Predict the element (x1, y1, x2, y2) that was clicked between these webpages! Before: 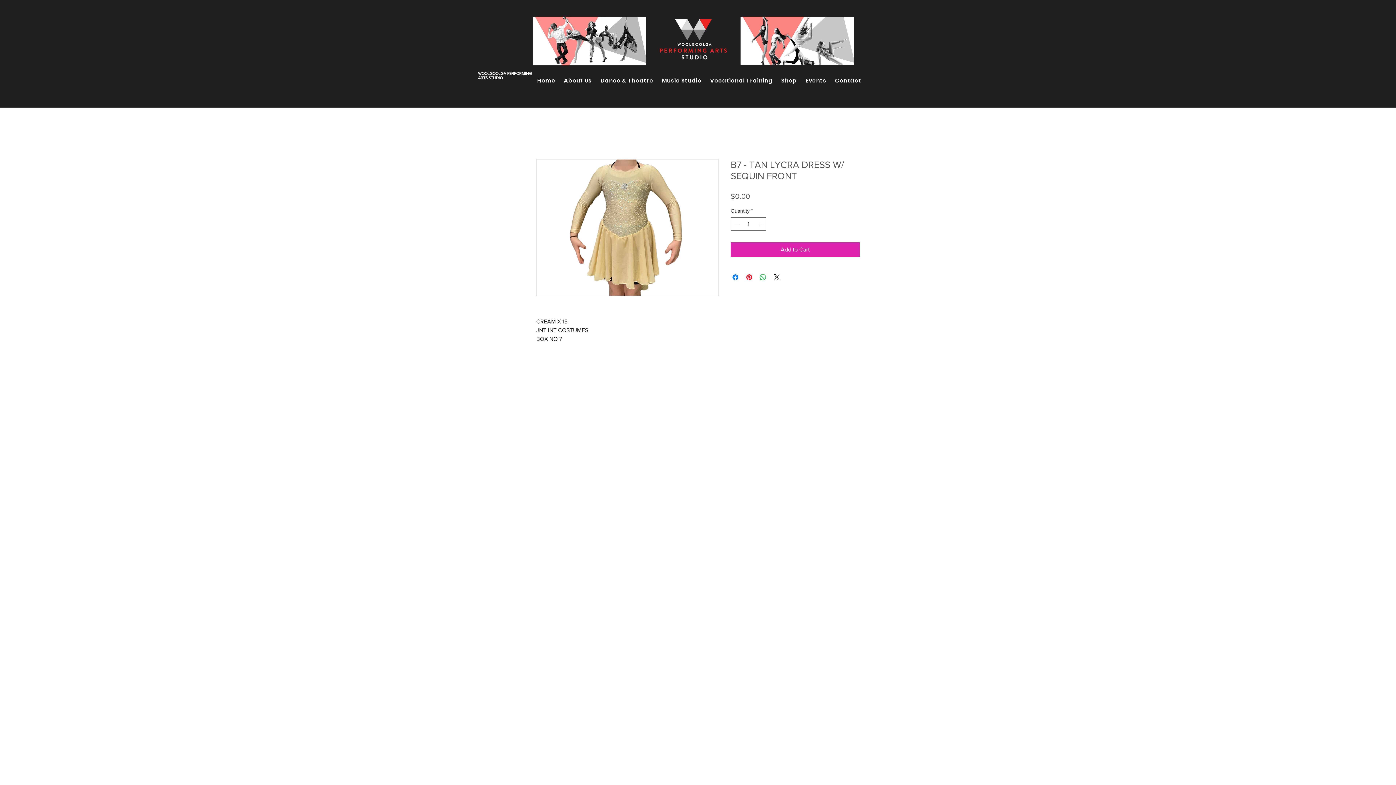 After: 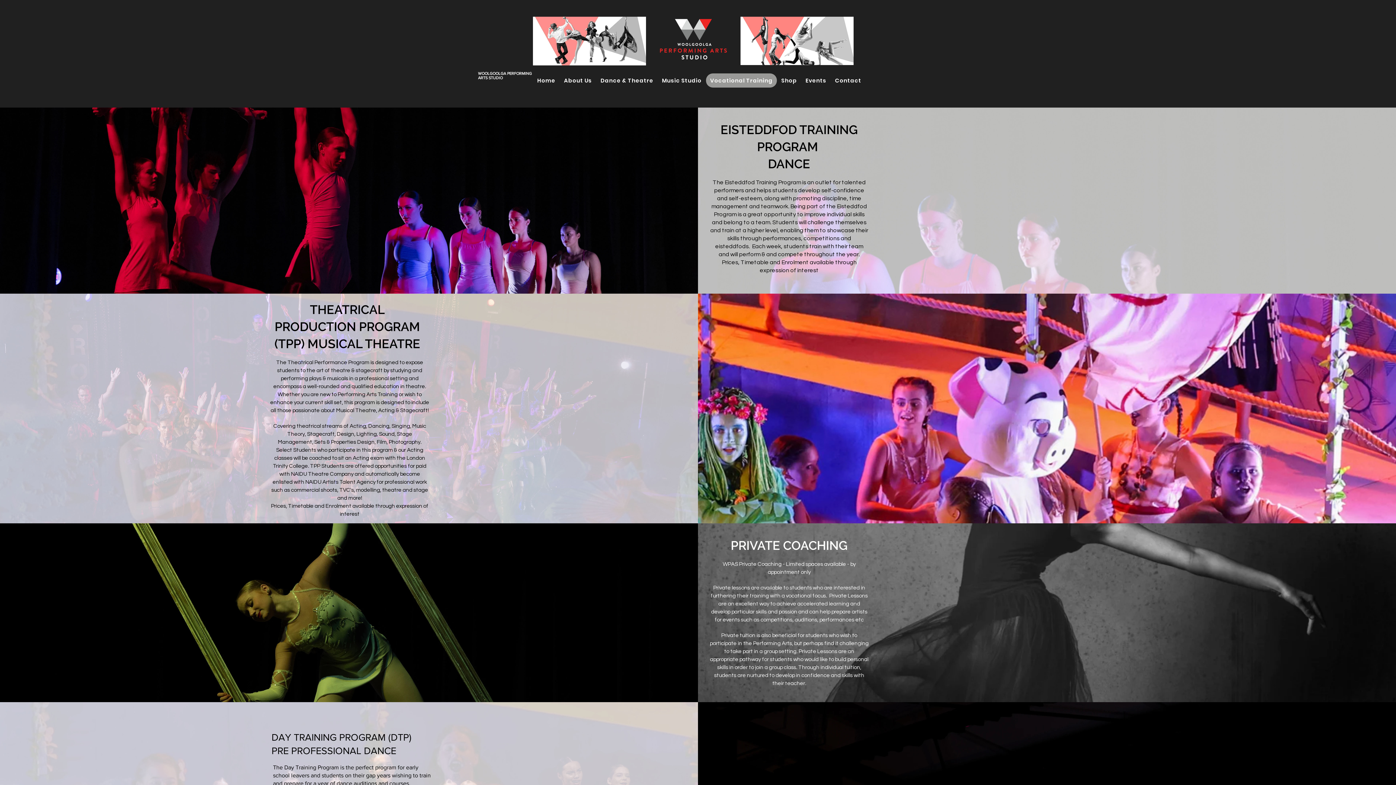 Action: label: Vocational Training bbox: (706, 73, 777, 87)